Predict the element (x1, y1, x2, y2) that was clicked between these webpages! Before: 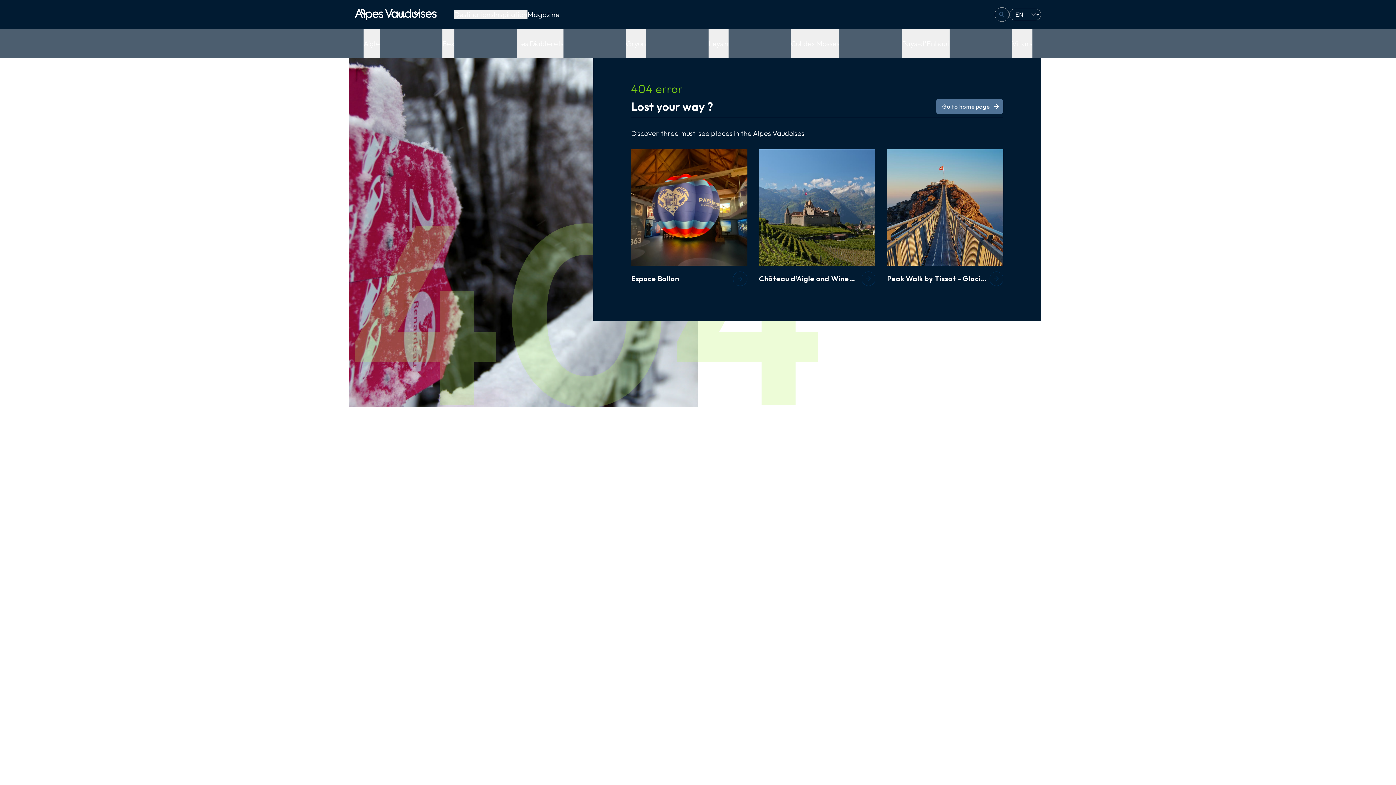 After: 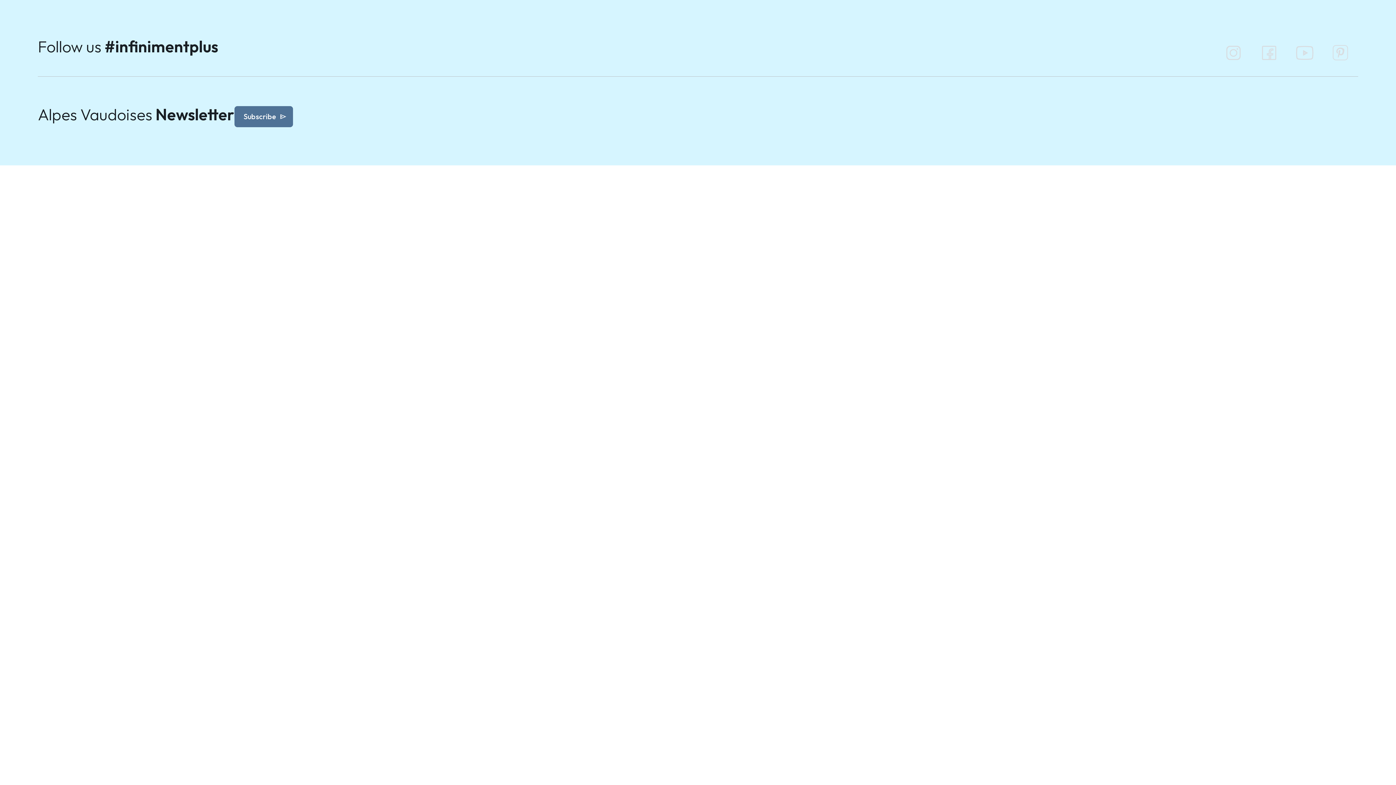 Action: bbox: (759, 149, 875, 292) label: Château d’Aigle and Wine Museum

arrow_forward